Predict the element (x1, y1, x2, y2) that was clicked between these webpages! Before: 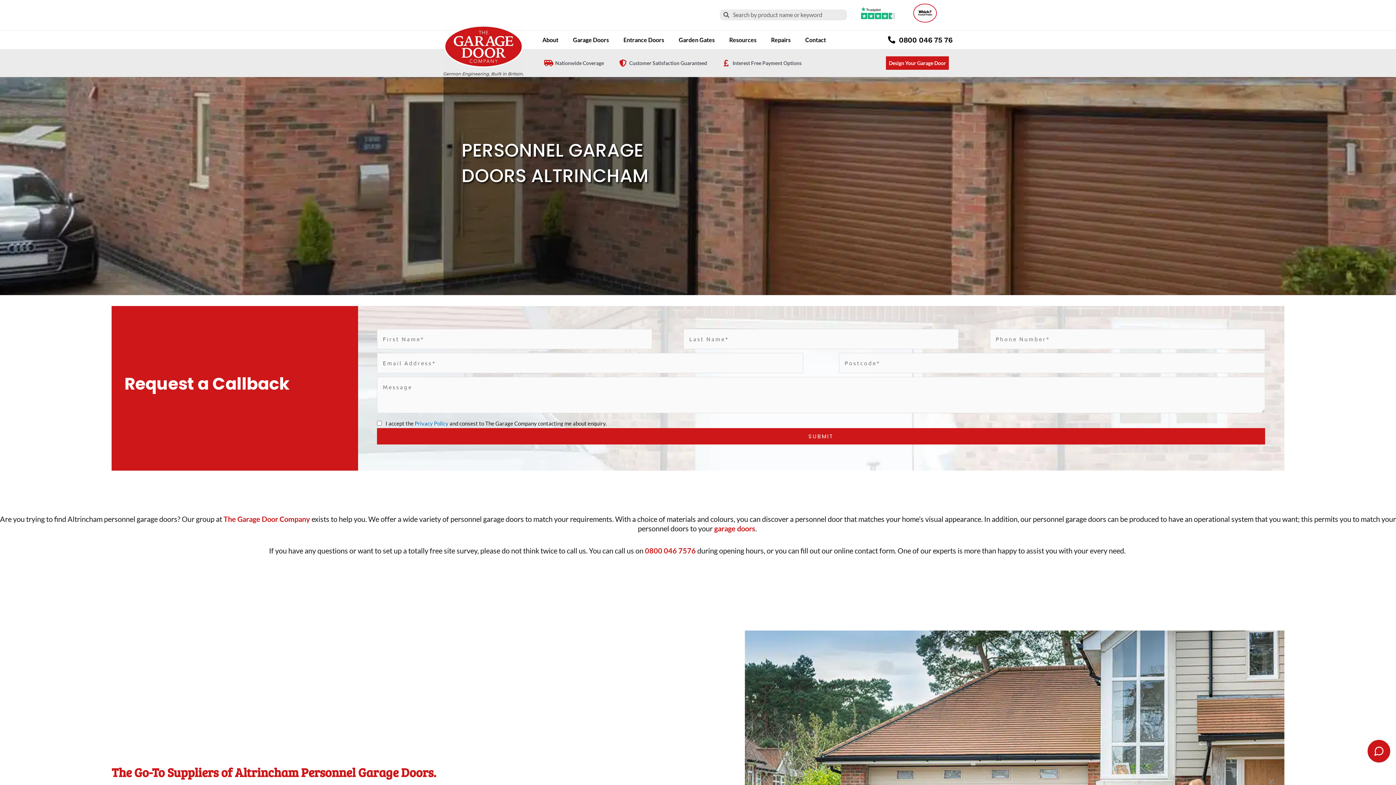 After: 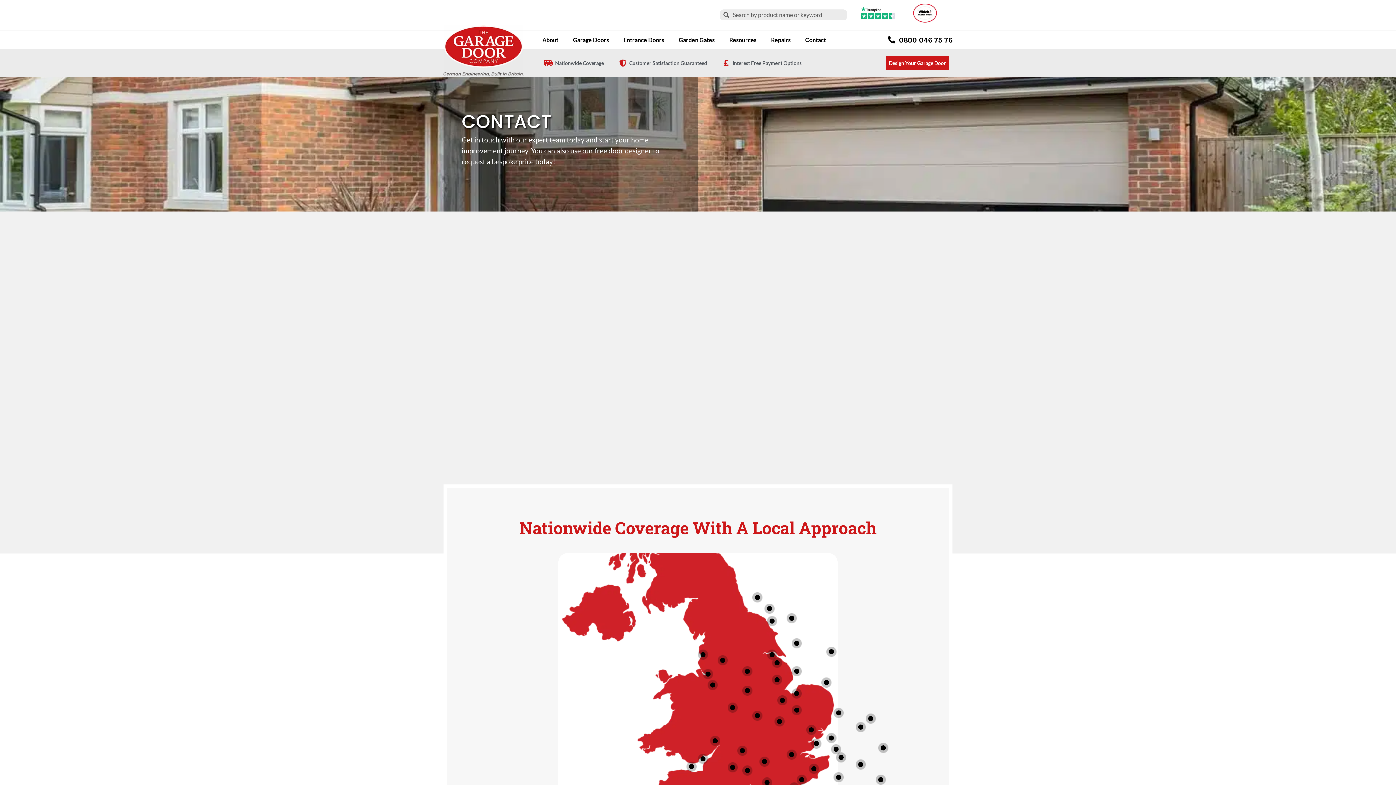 Action: bbox: (798, 31, 833, 48) label: Contact